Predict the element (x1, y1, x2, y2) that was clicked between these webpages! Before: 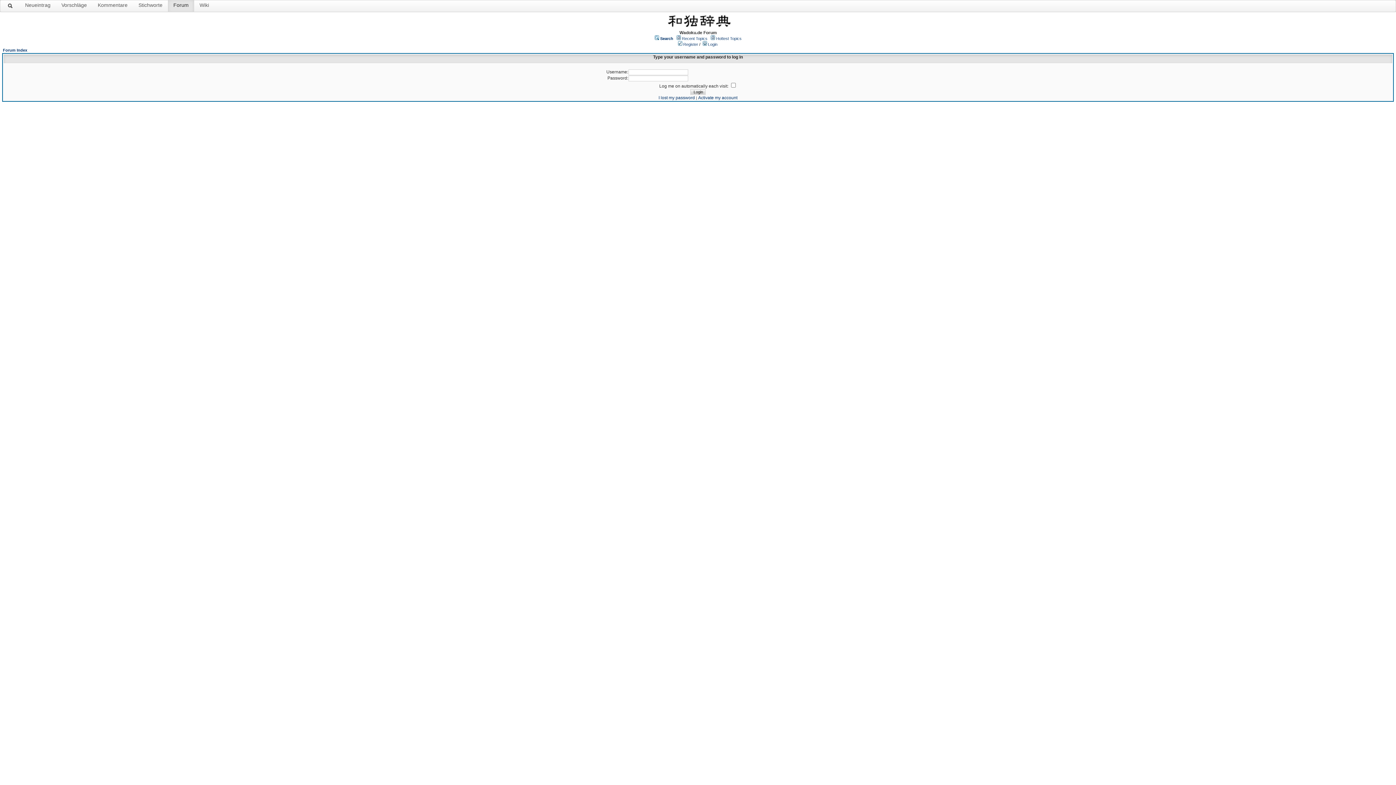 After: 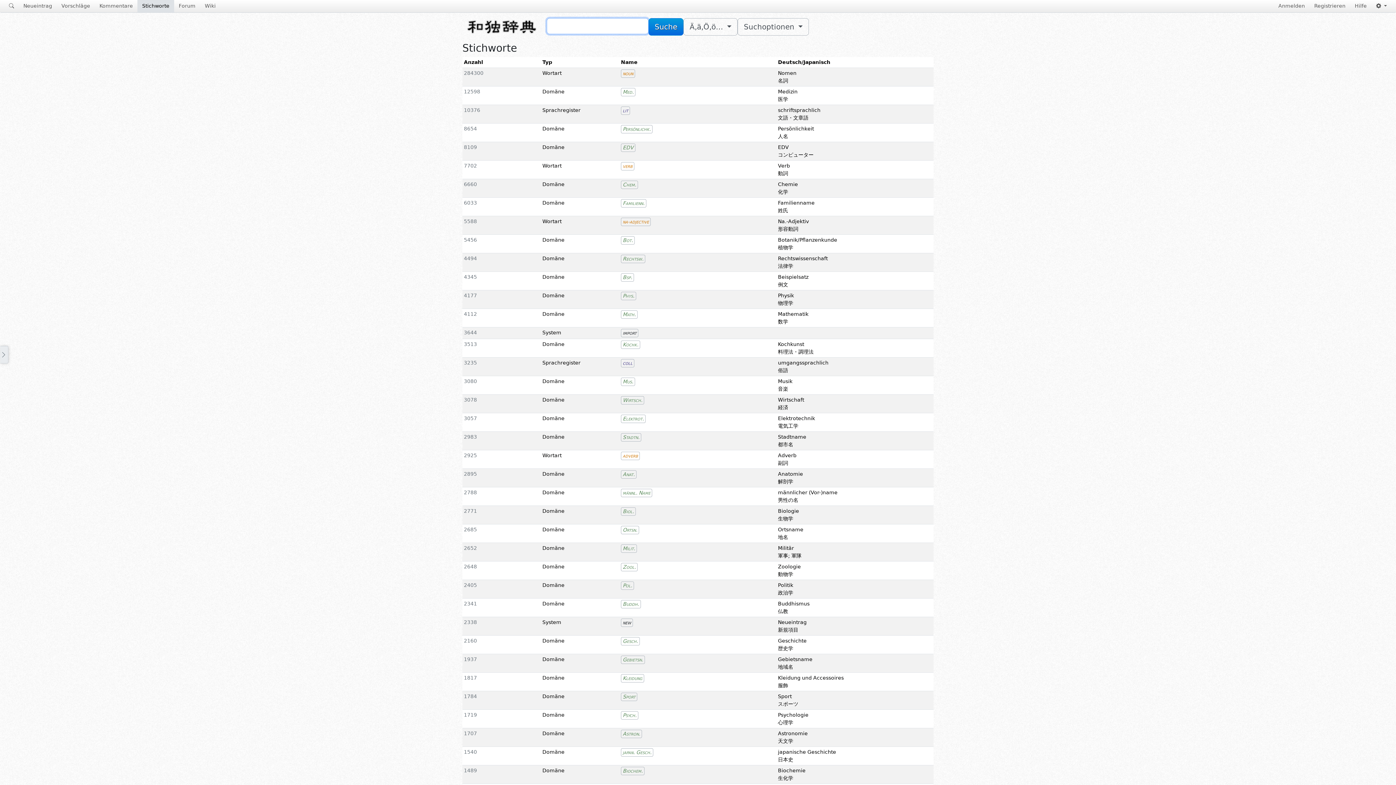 Action: label: Stichworte bbox: (133, -1, 168, 11)